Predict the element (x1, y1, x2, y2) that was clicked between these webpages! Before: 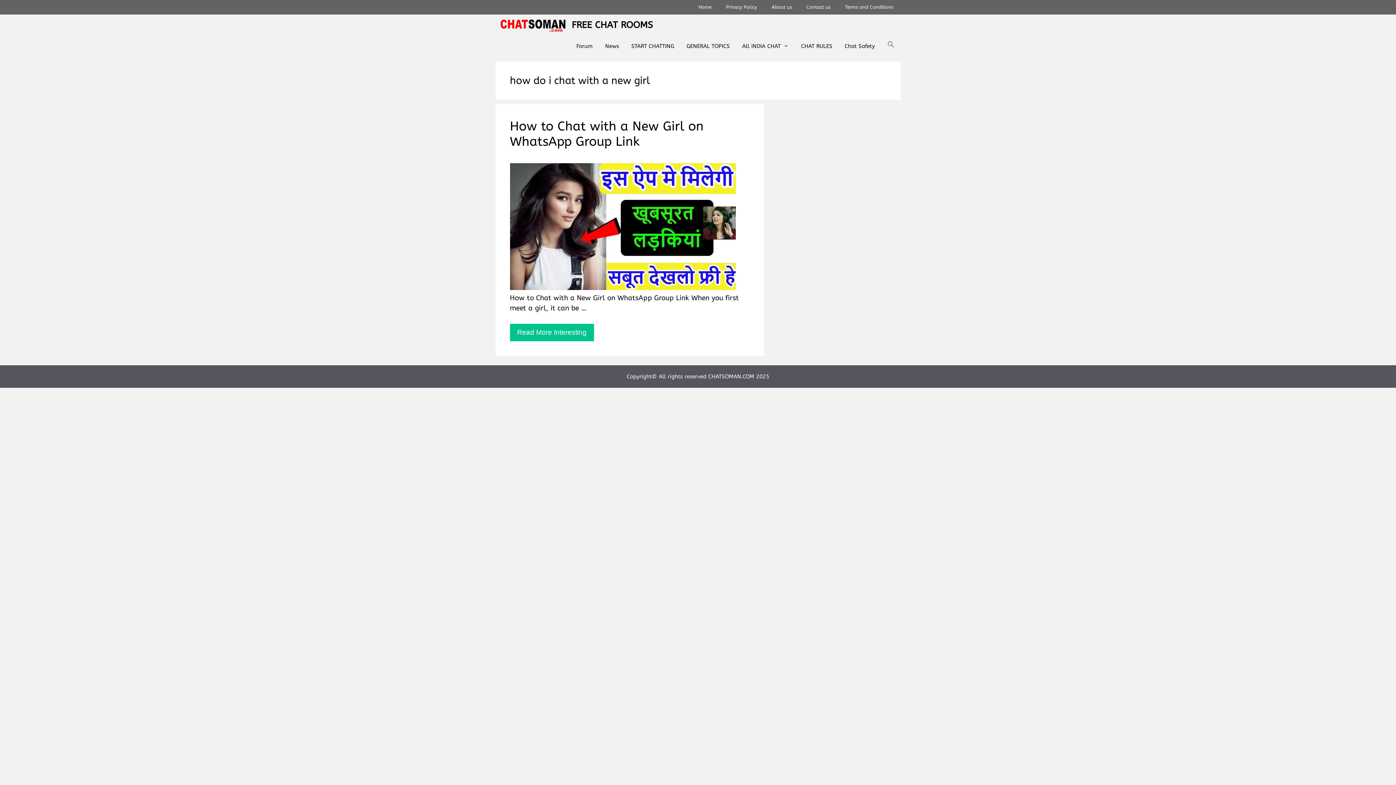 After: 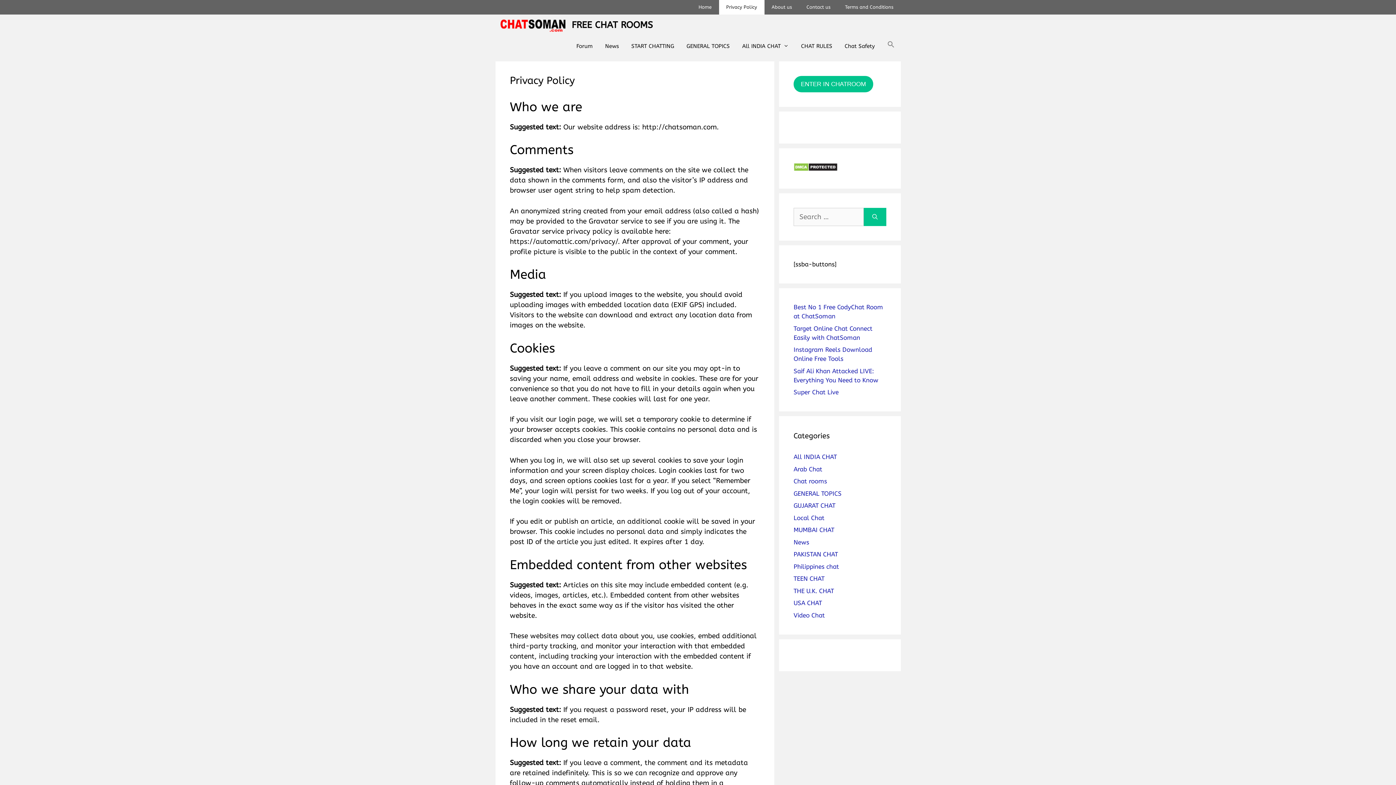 Action: label: Privacy Policy bbox: (719, 0, 764, 14)